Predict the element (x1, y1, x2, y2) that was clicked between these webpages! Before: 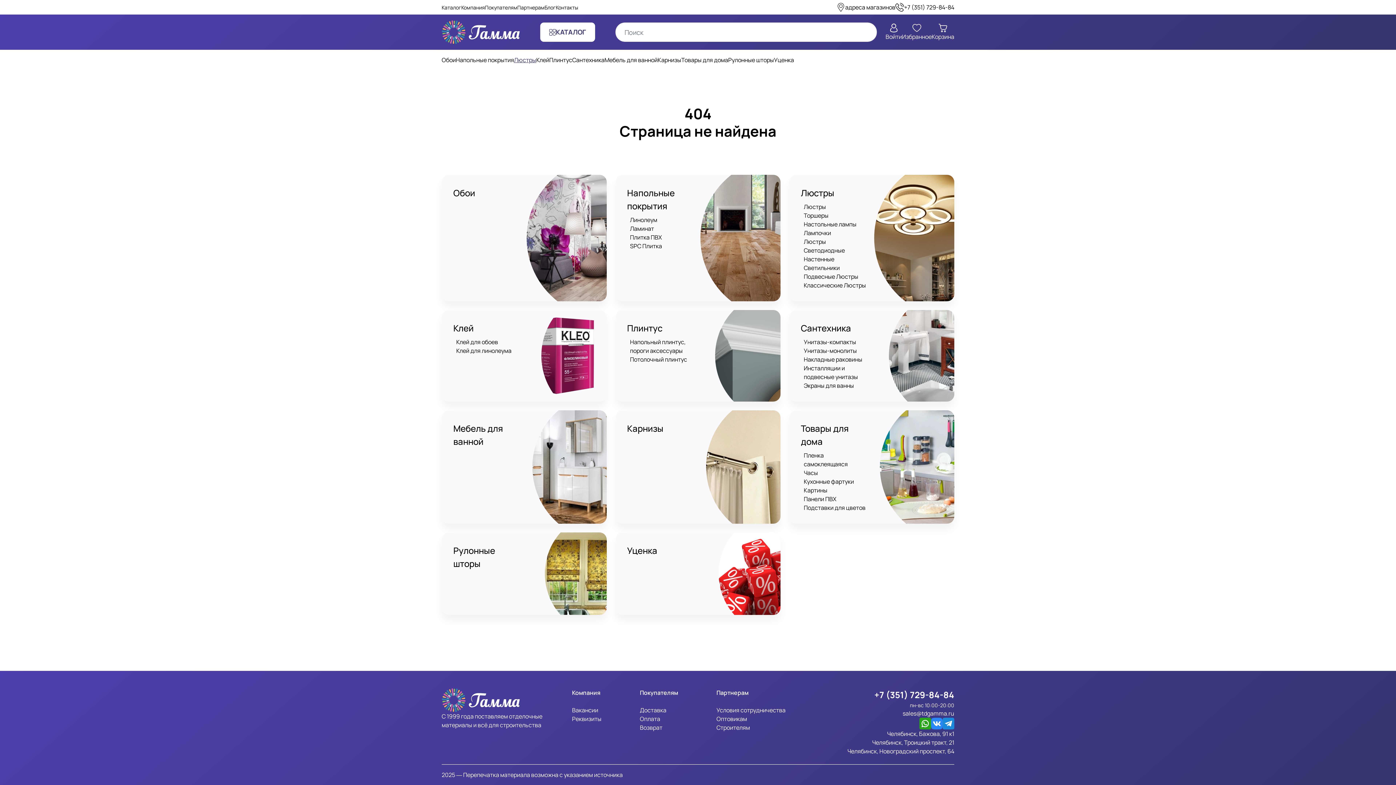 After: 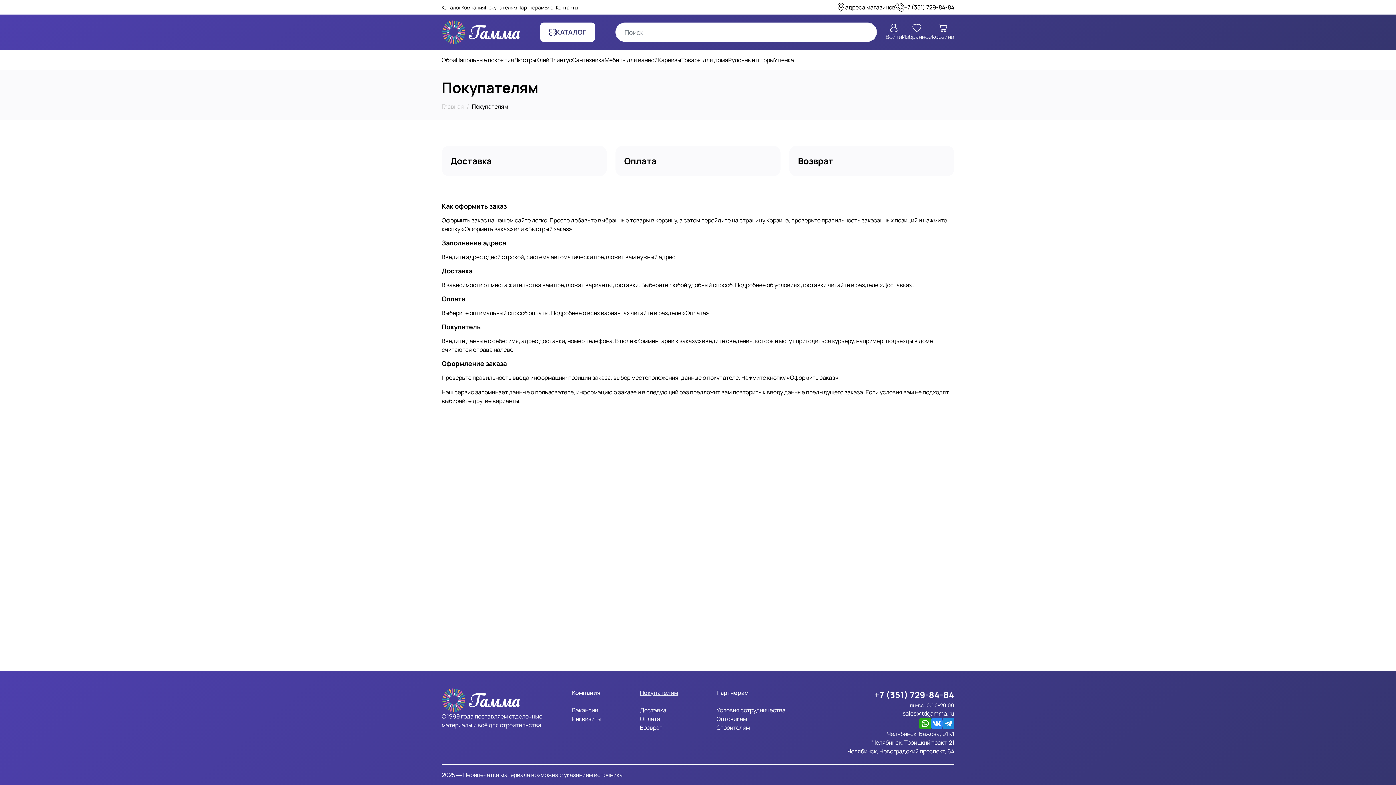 Action: bbox: (640, 689, 678, 697) label: Покупателям